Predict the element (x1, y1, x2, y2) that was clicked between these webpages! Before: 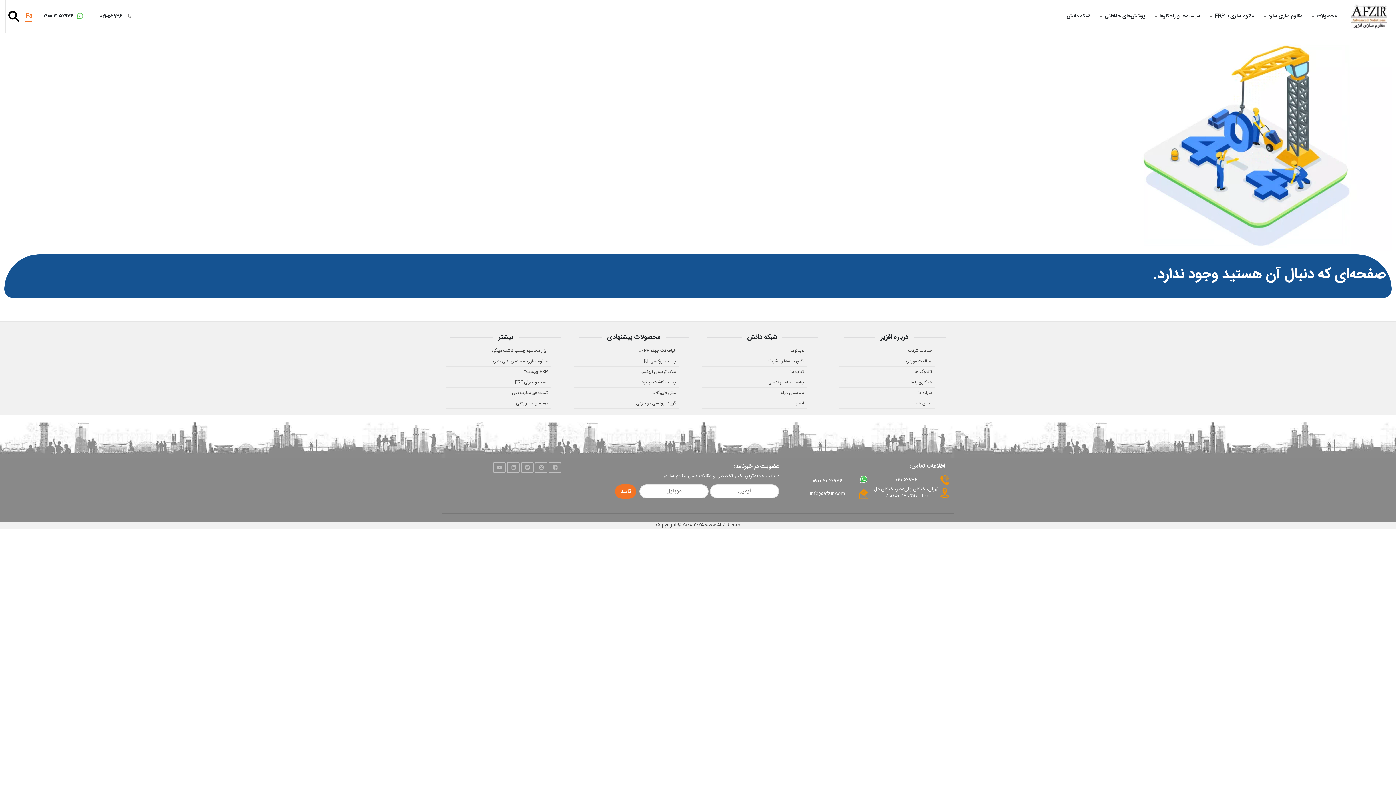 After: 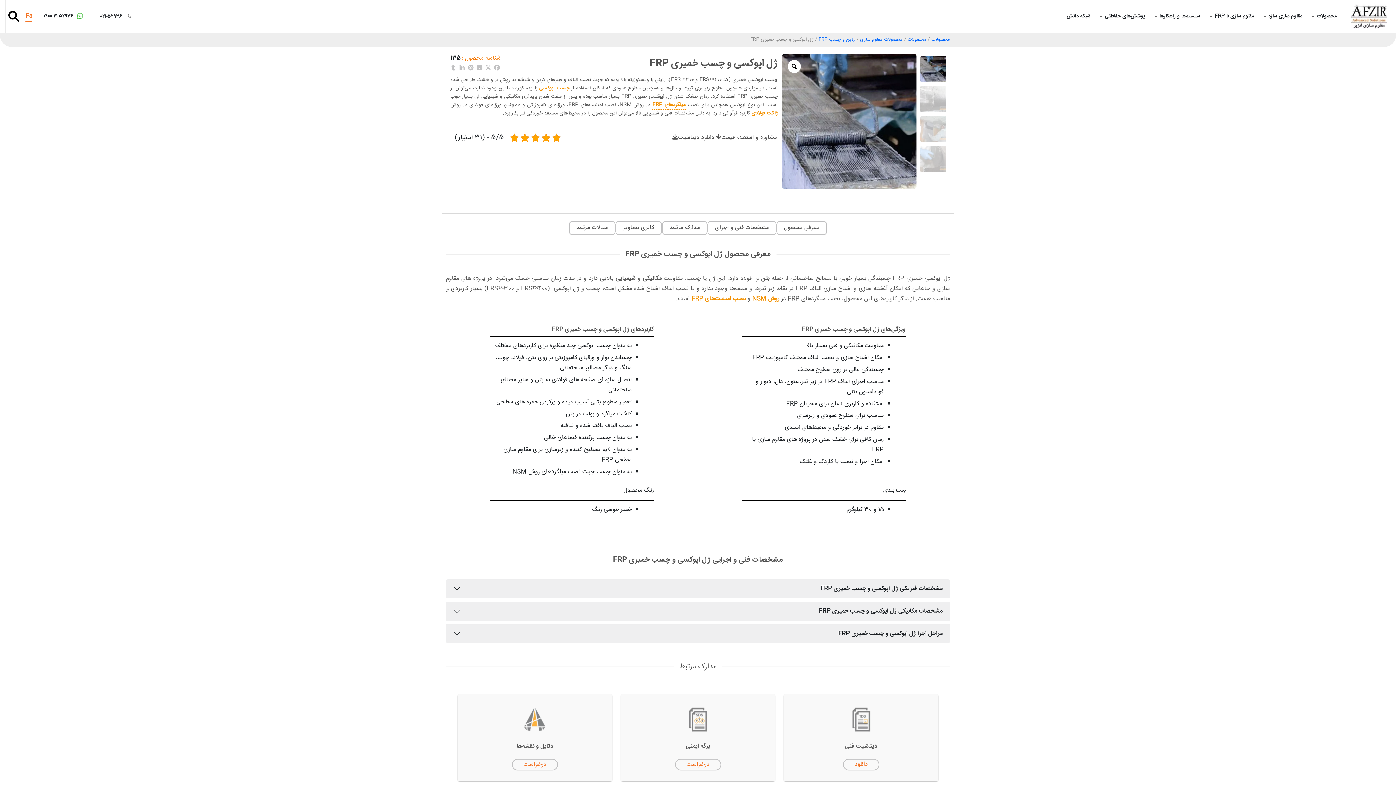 Action: label: چسب اپوکسی FRP bbox: (574, 356, 679, 366)